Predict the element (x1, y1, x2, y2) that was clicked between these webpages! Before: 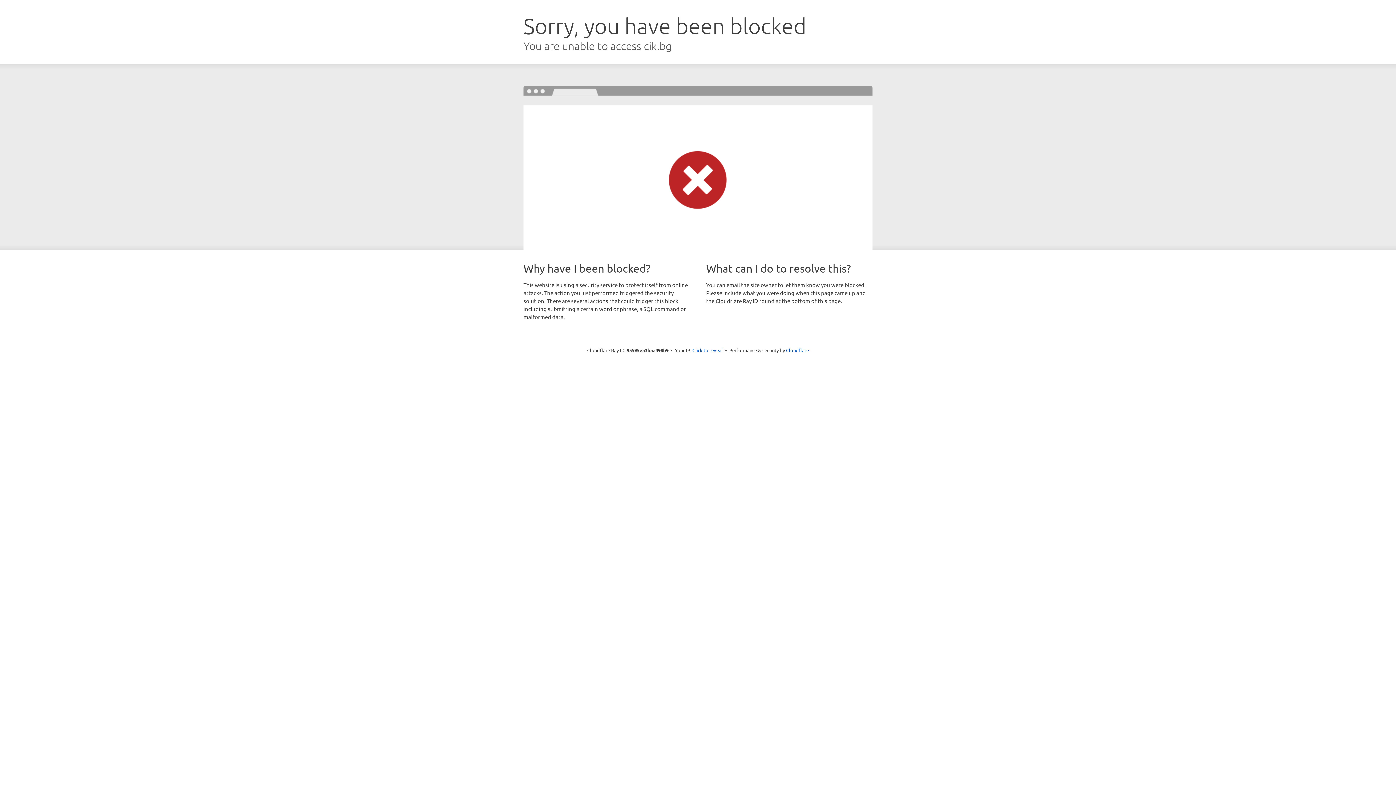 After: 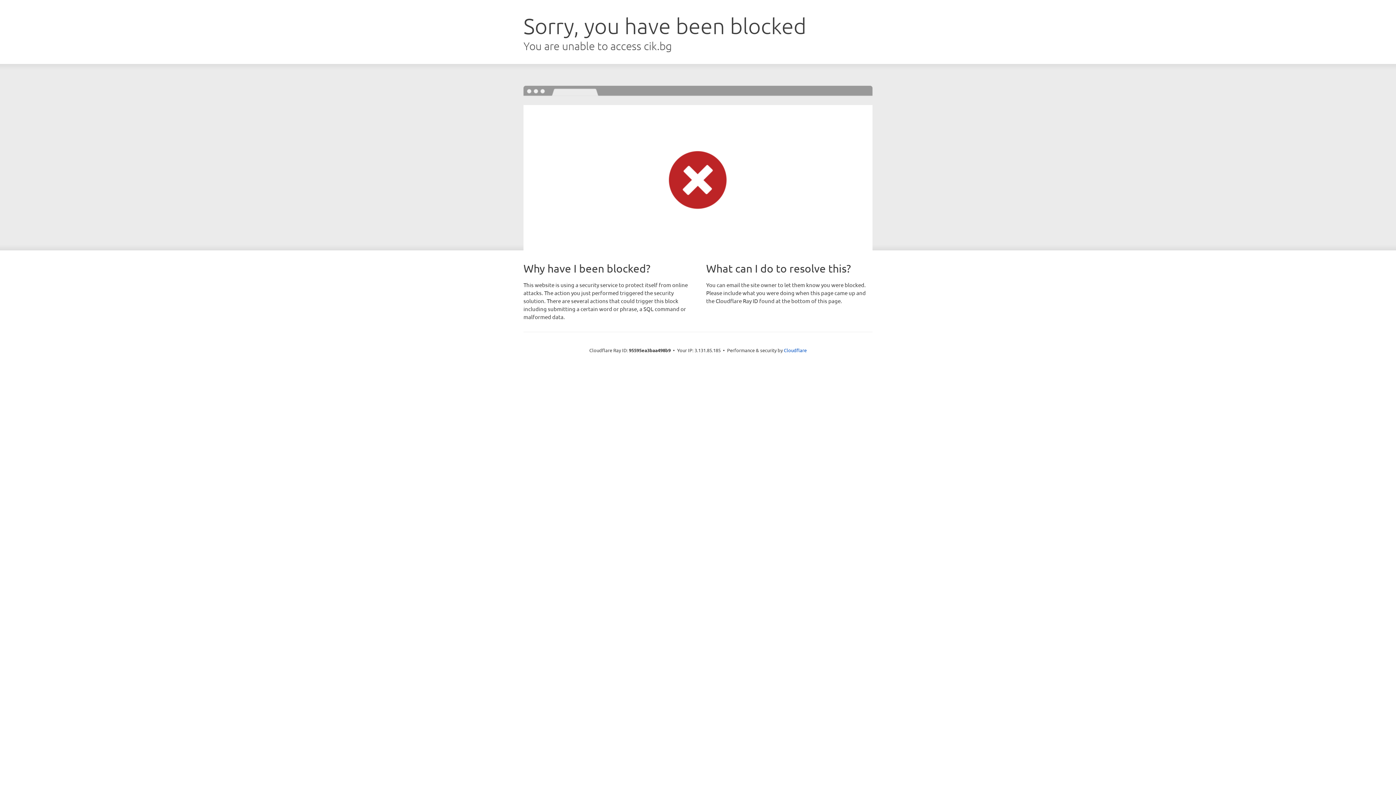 Action: bbox: (692, 346, 723, 353) label: Click to reveal